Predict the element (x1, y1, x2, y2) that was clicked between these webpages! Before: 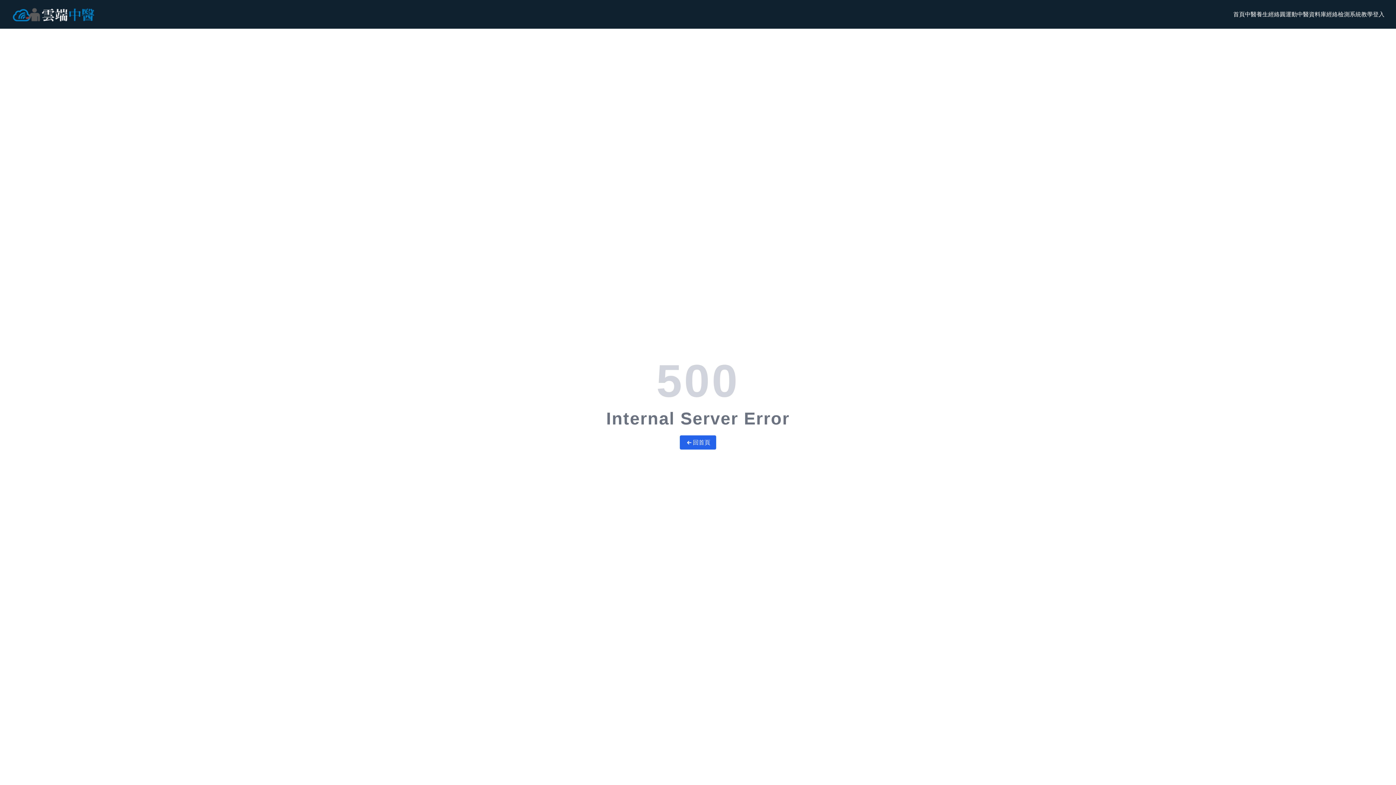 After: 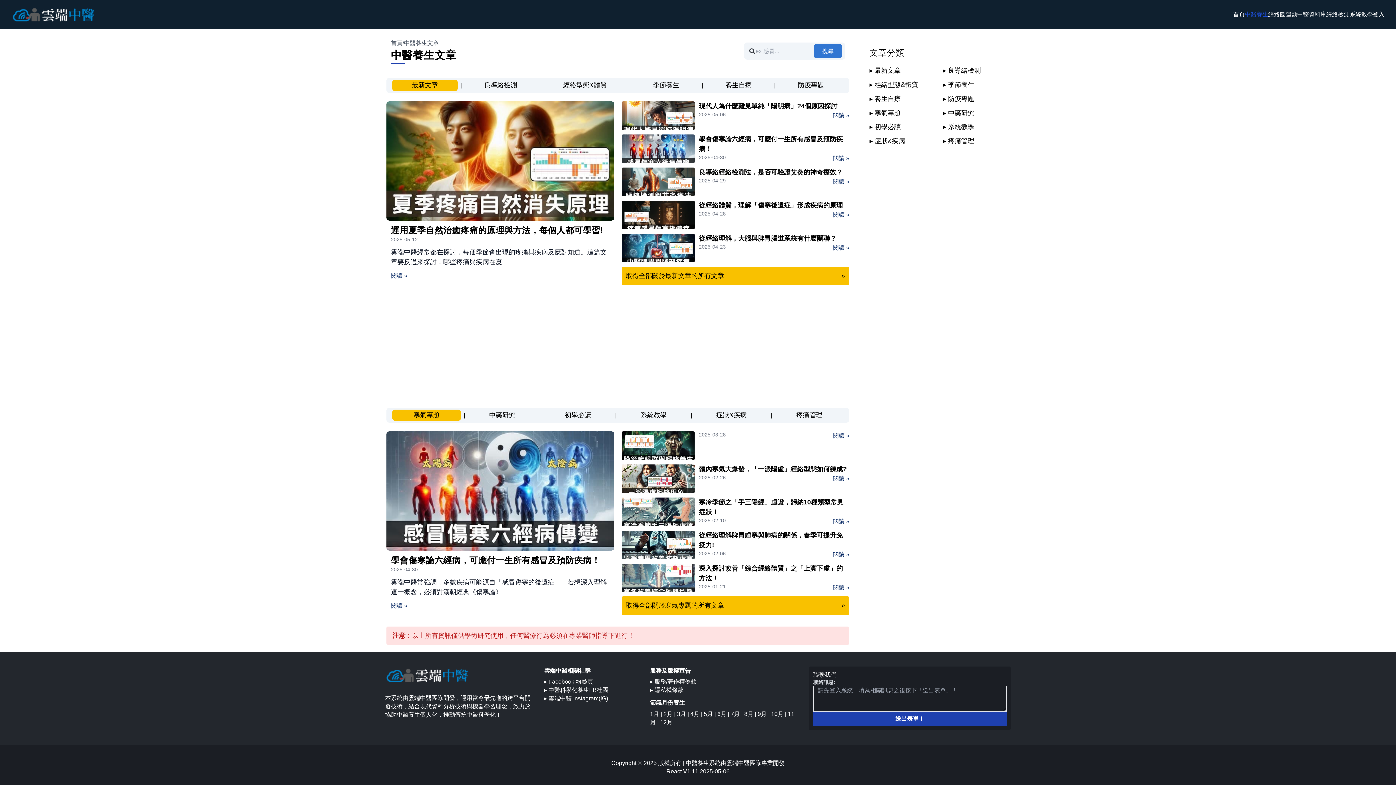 Action: bbox: (1245, 10, 1268, 18) label: 中醫養生